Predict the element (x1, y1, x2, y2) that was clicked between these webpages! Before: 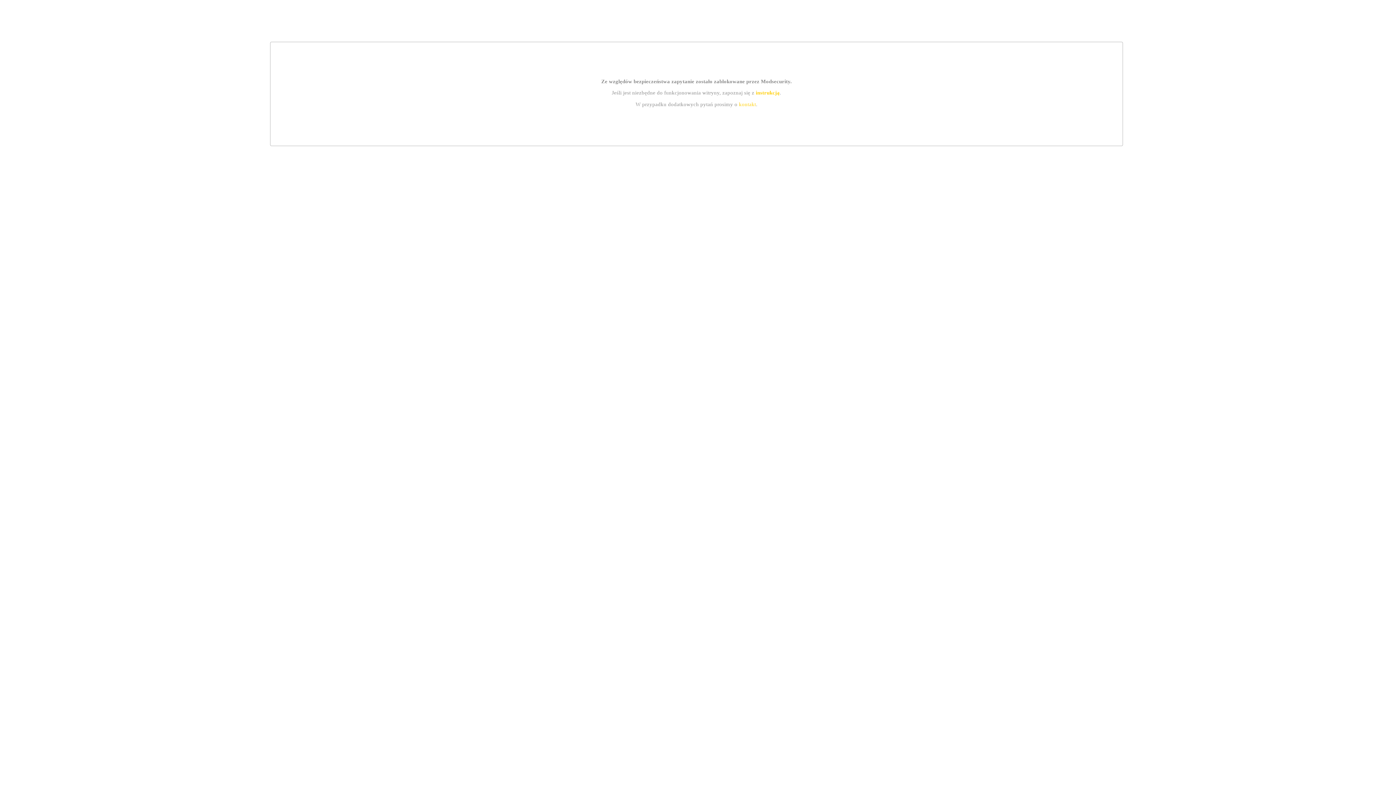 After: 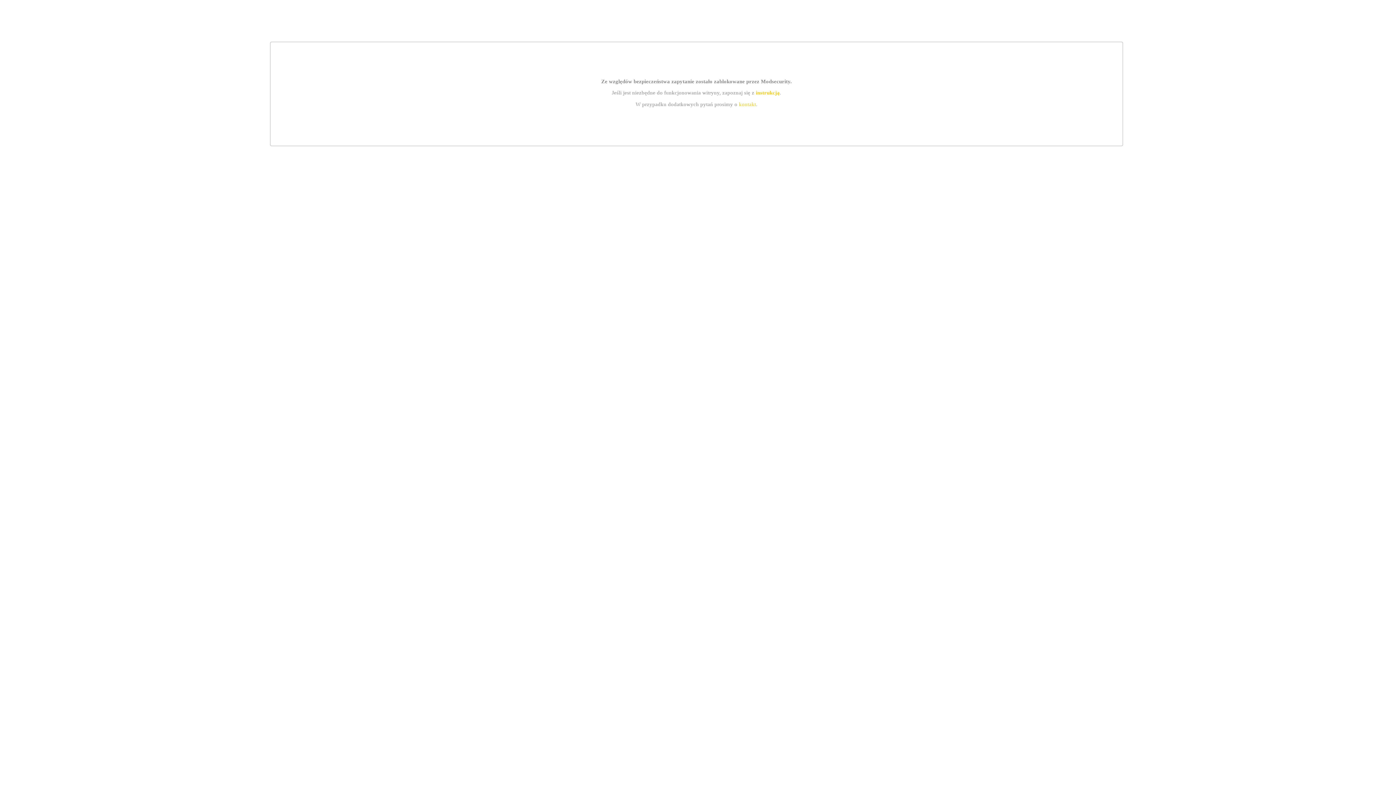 Action: bbox: (755, 89, 779, 95) label: instrukcją